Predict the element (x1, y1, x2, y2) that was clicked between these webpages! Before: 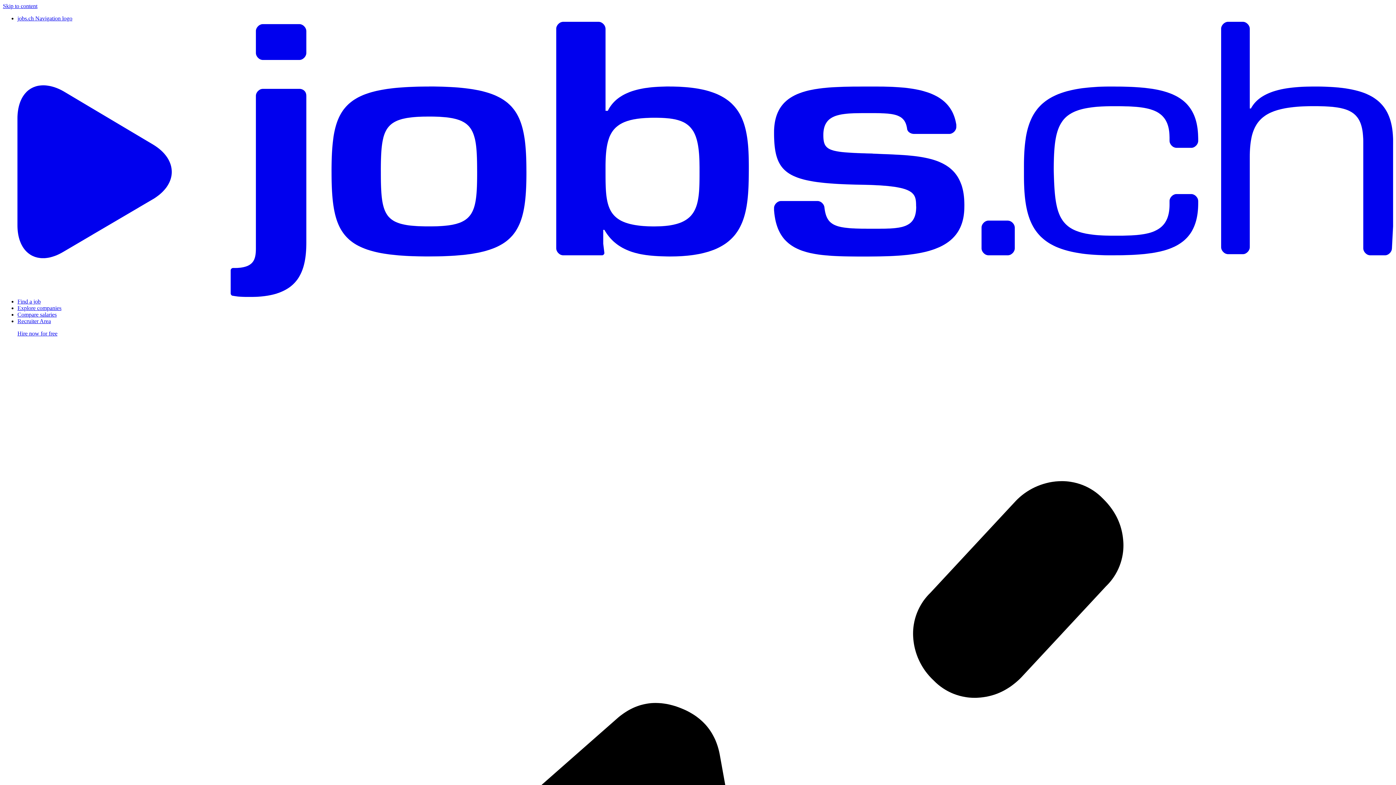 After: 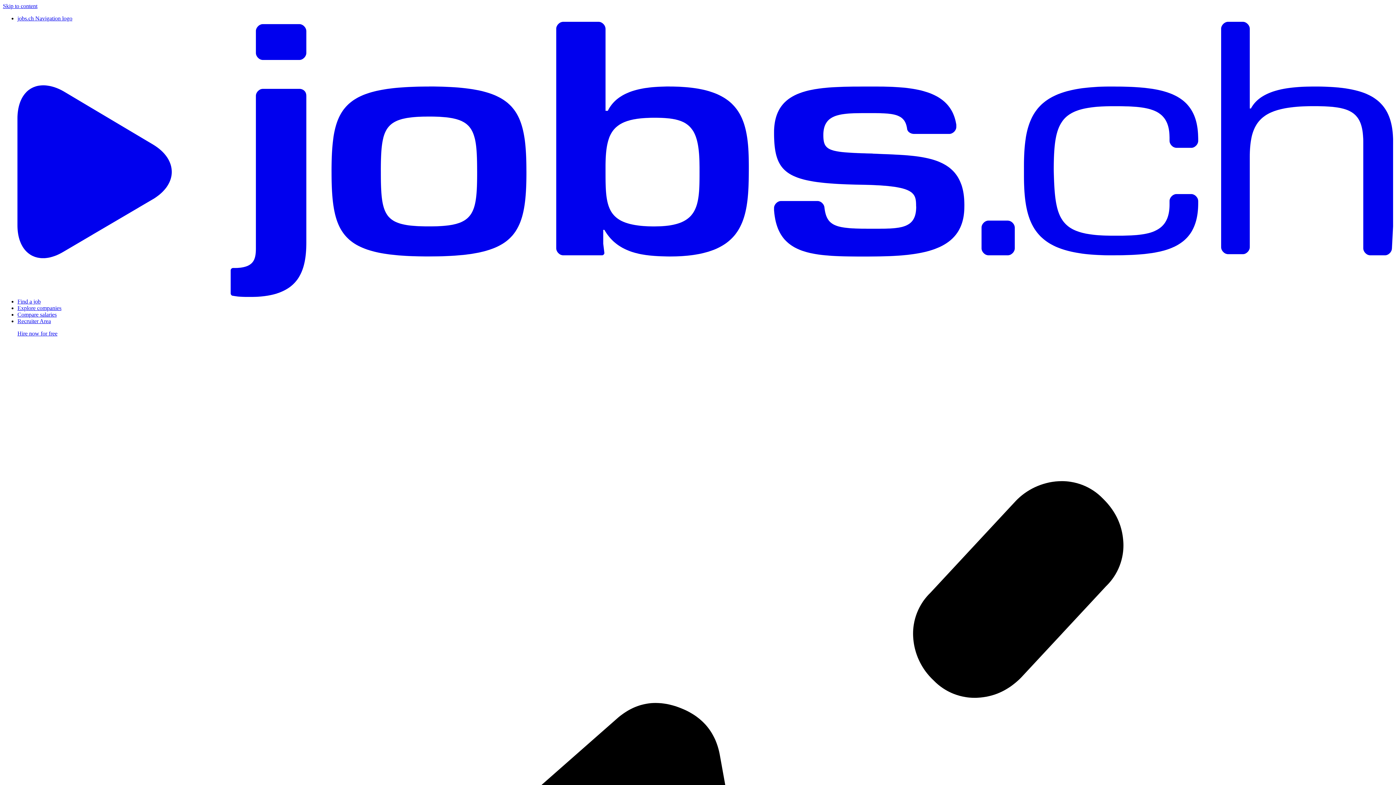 Action: bbox: (17, 15, 1393, 298) label: jobs.ch Navigation logo